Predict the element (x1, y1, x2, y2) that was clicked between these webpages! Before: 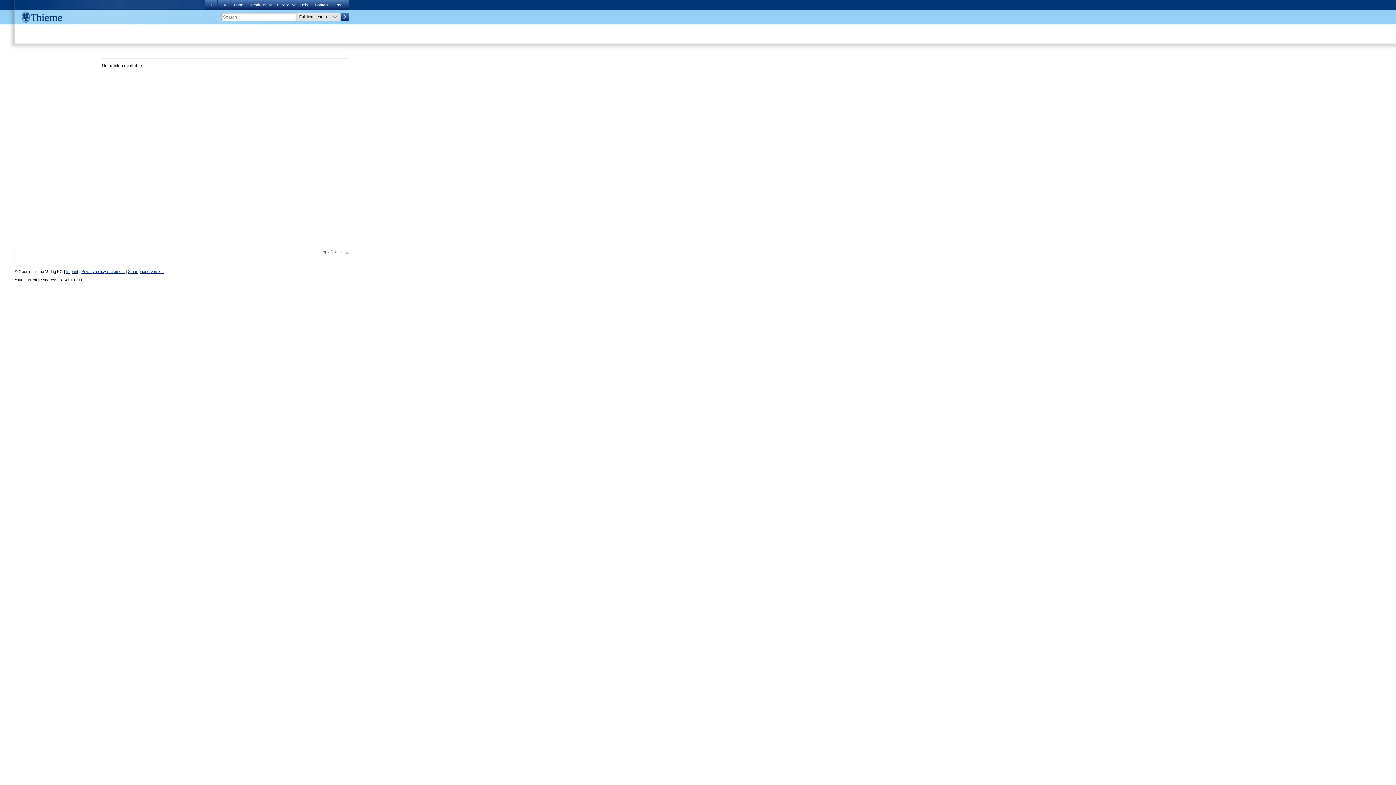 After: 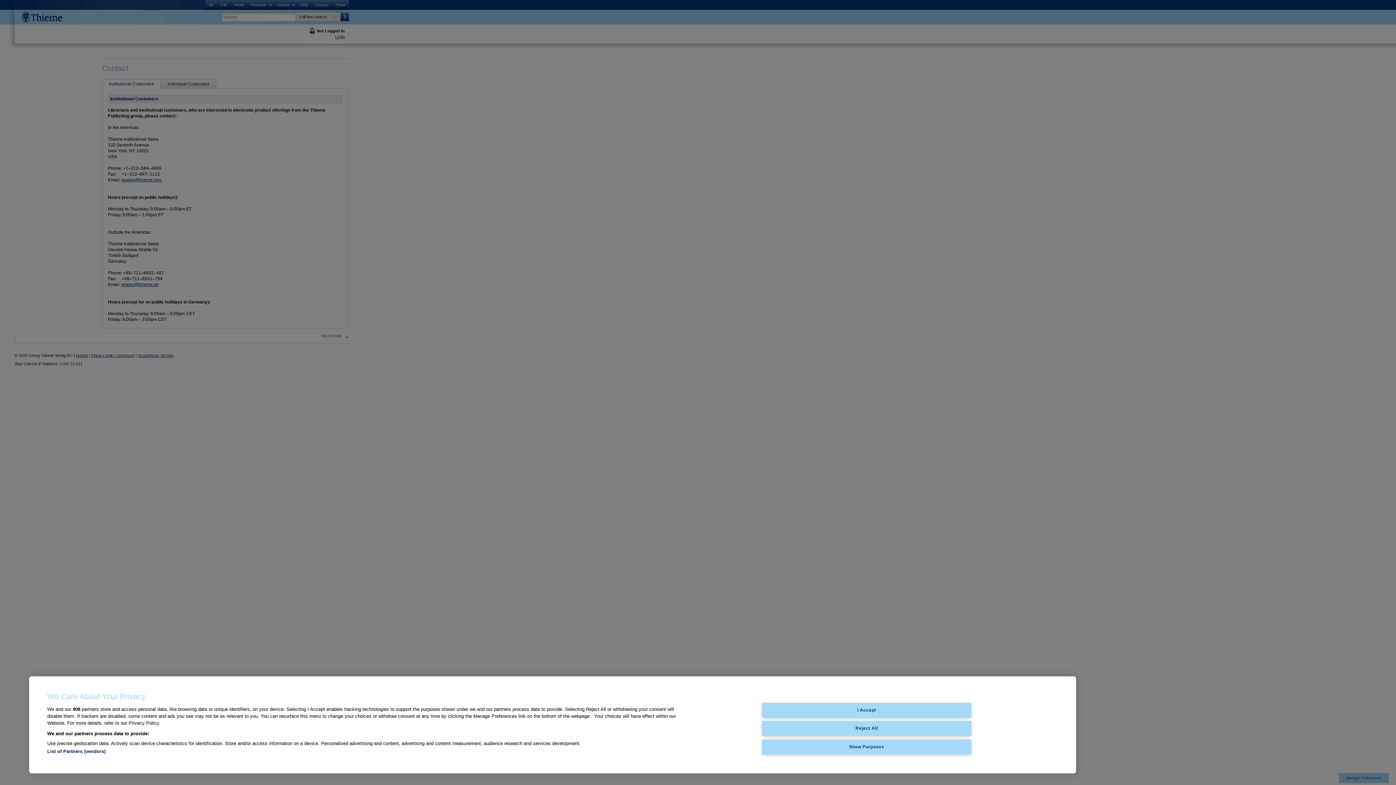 Action: bbox: (311, 0, 332, 9) label: Contact